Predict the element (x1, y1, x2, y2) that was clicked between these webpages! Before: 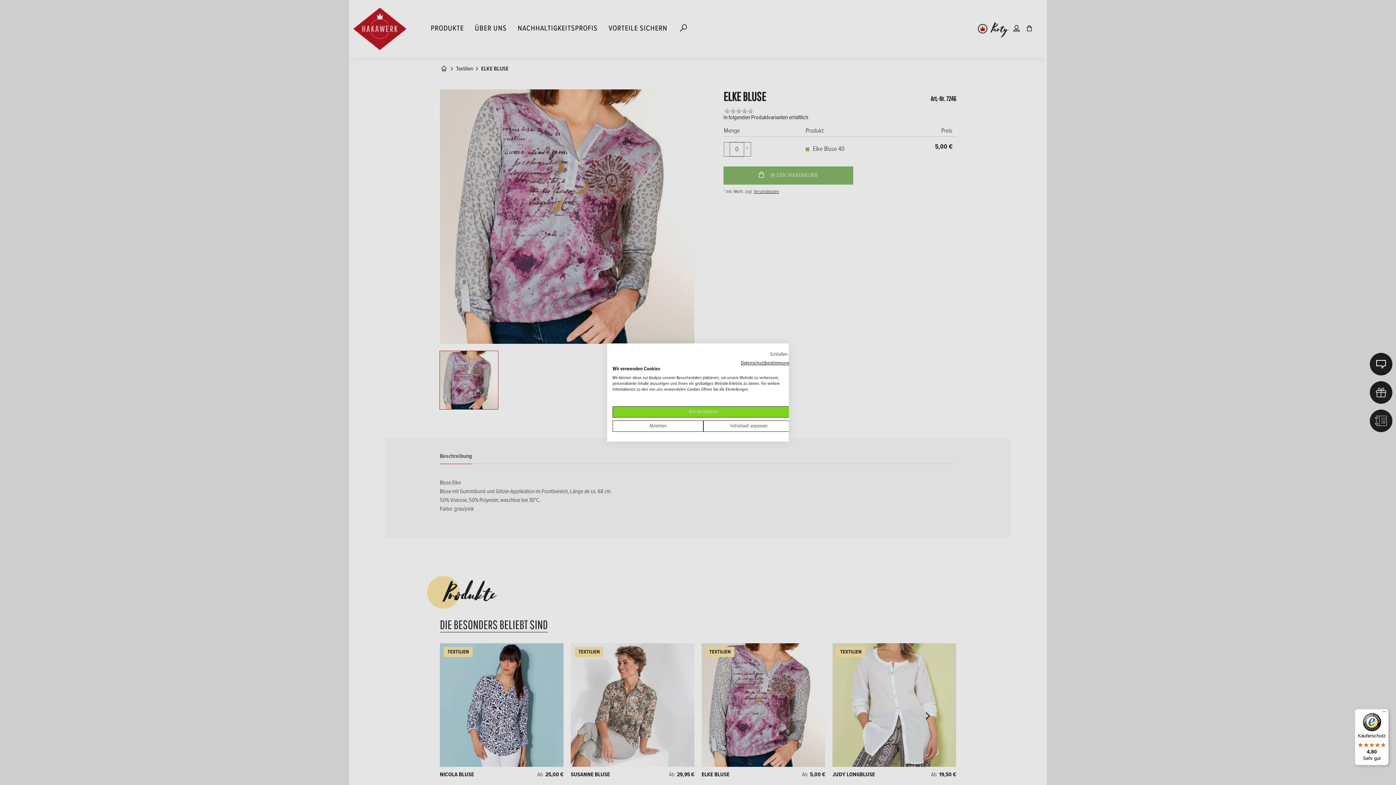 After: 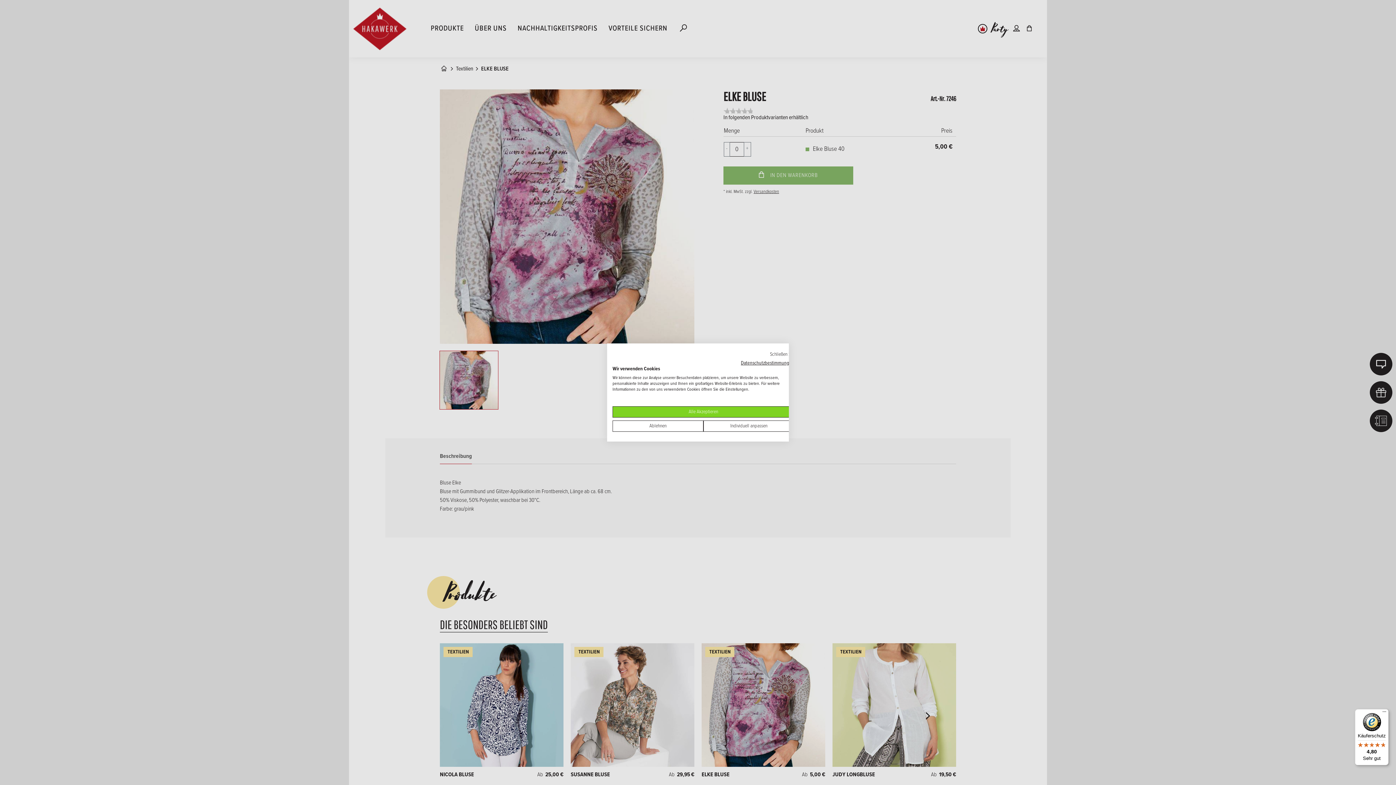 Action: bbox: (1355, 709, 1389, 765) label: Käuferschutz

4,80

Sehr gut